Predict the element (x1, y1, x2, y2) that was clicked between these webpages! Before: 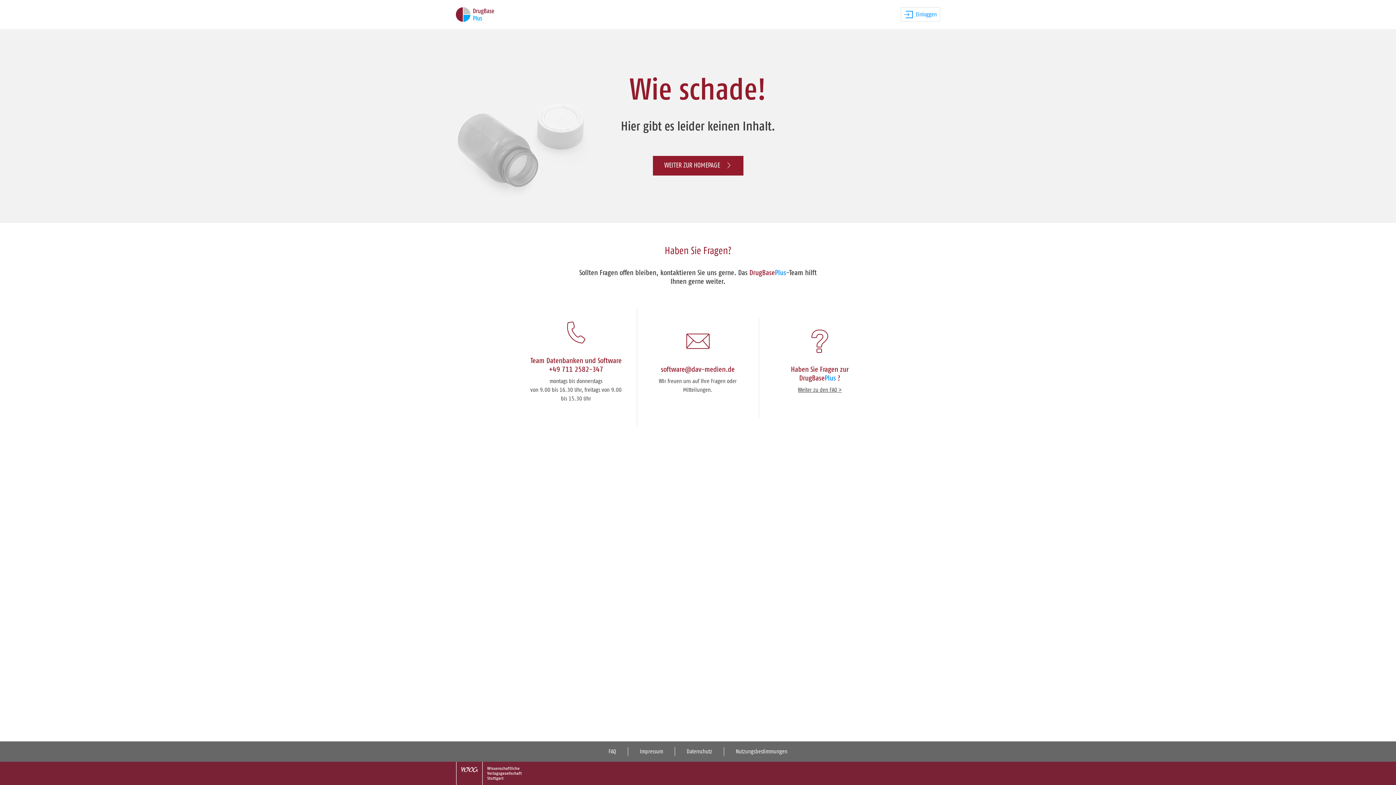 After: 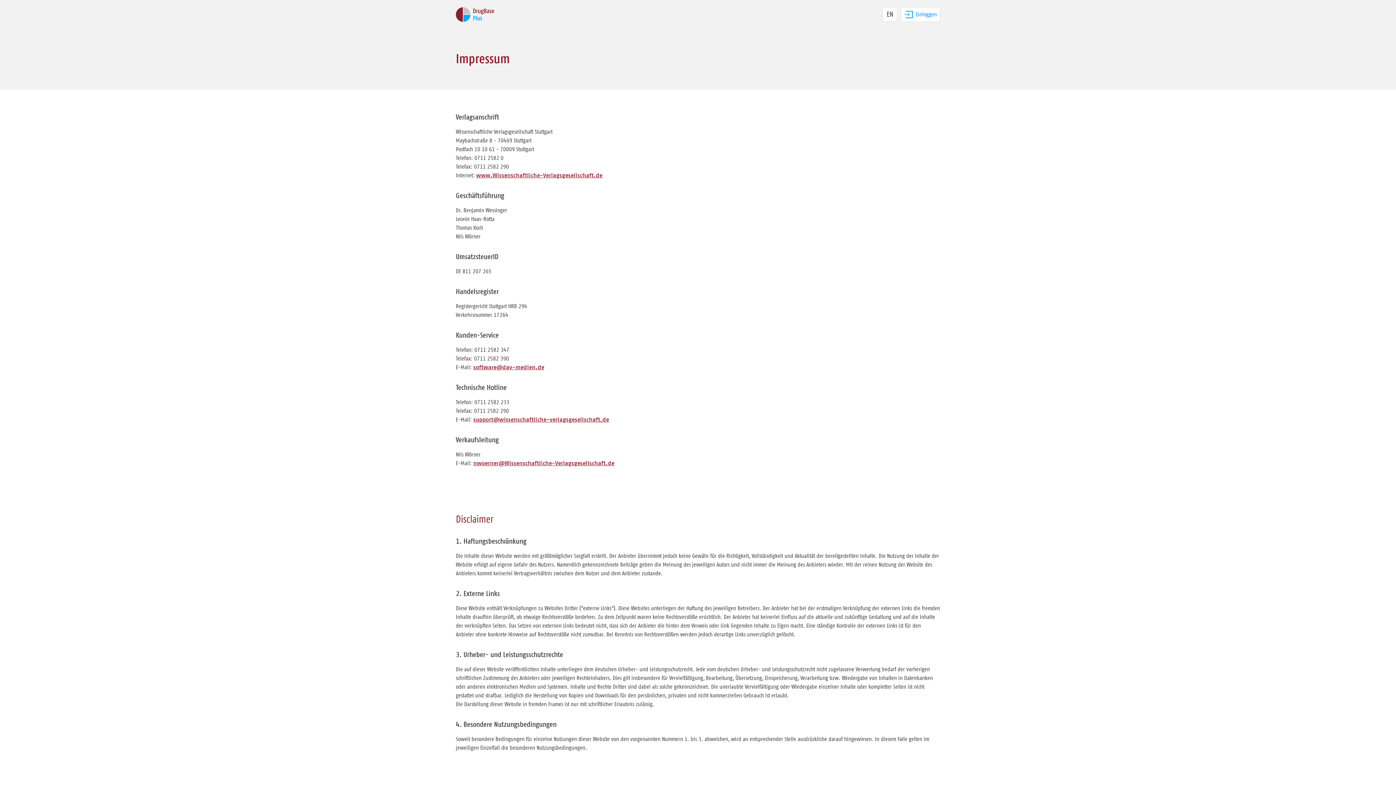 Action: label: Impressum bbox: (640, 749, 663, 754)